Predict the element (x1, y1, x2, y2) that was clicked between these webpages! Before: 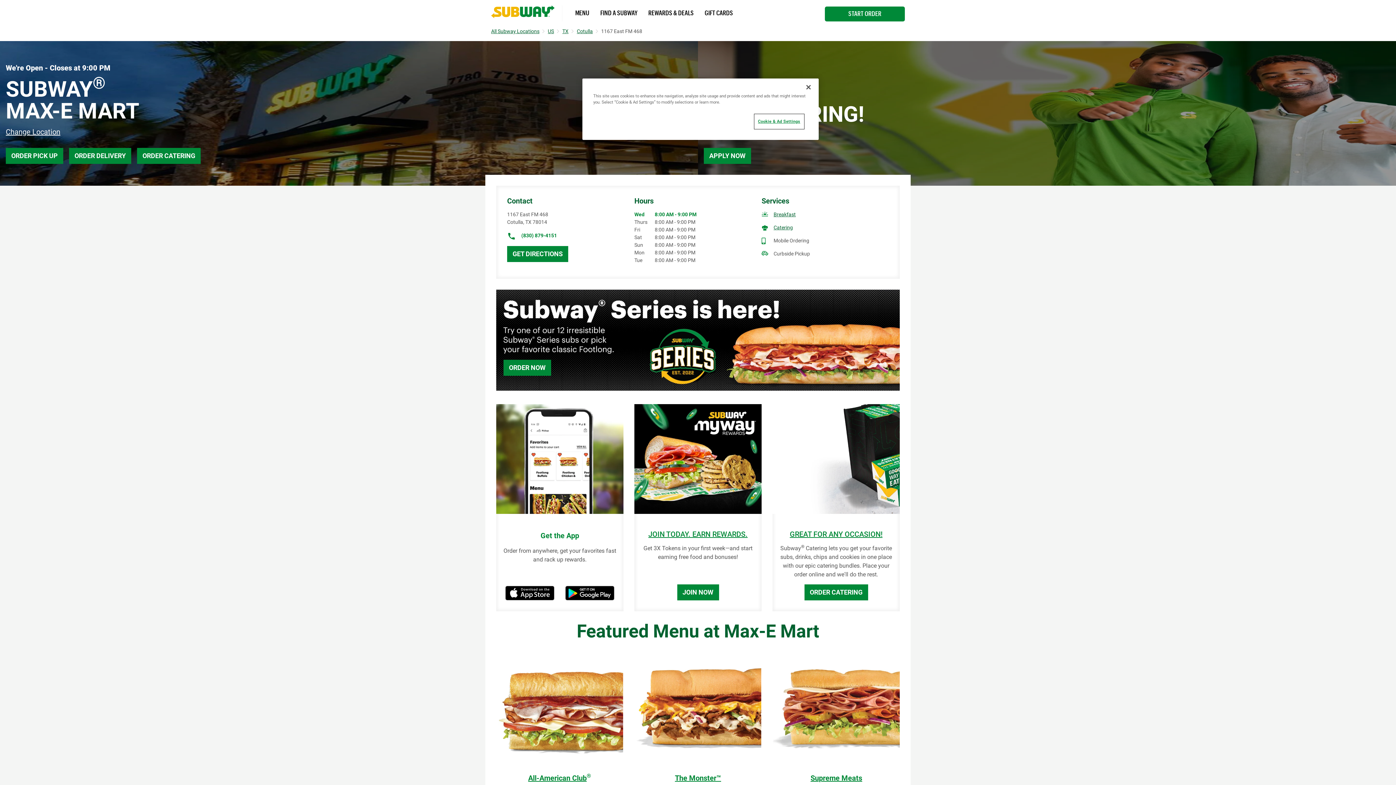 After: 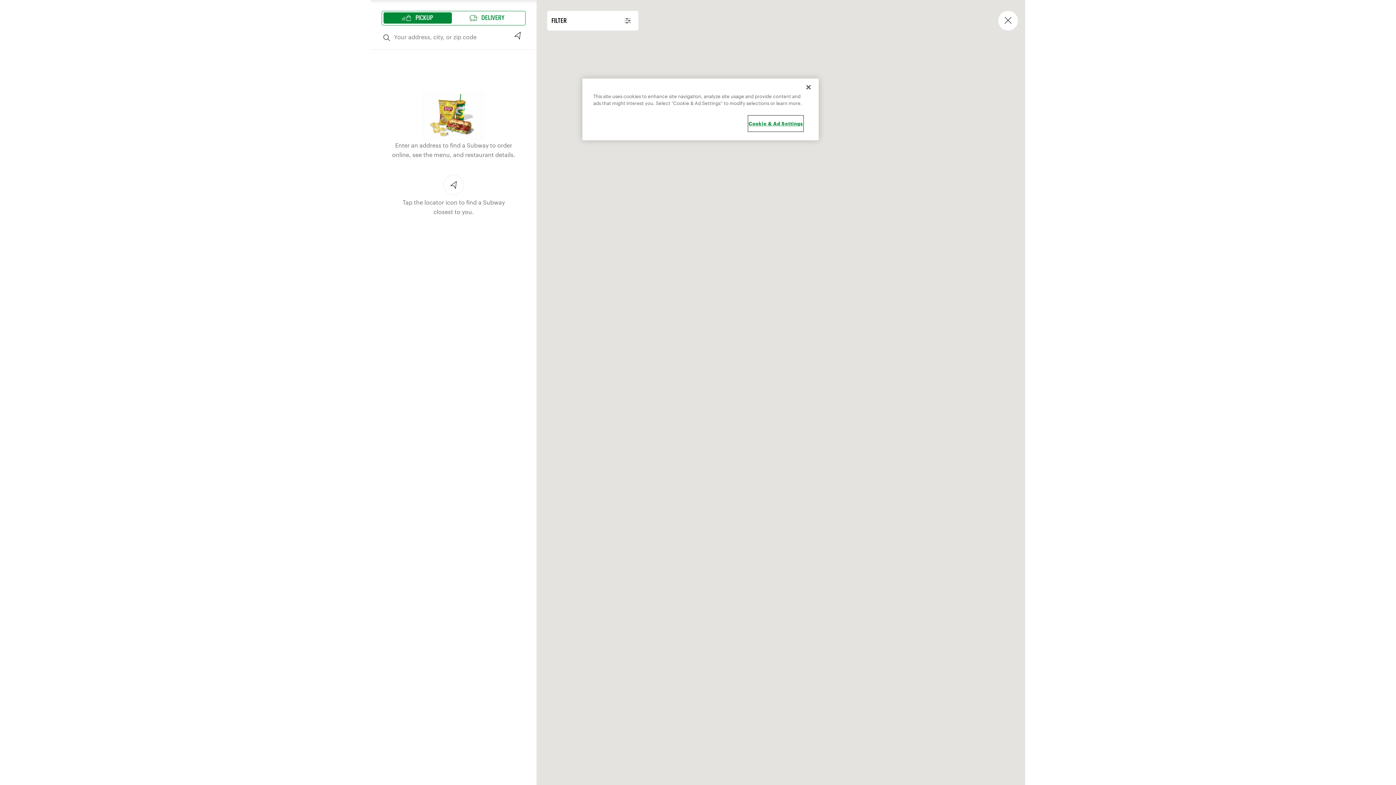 Action: label: FIND A SUBWAY bbox: (595, 5, 643, 21)